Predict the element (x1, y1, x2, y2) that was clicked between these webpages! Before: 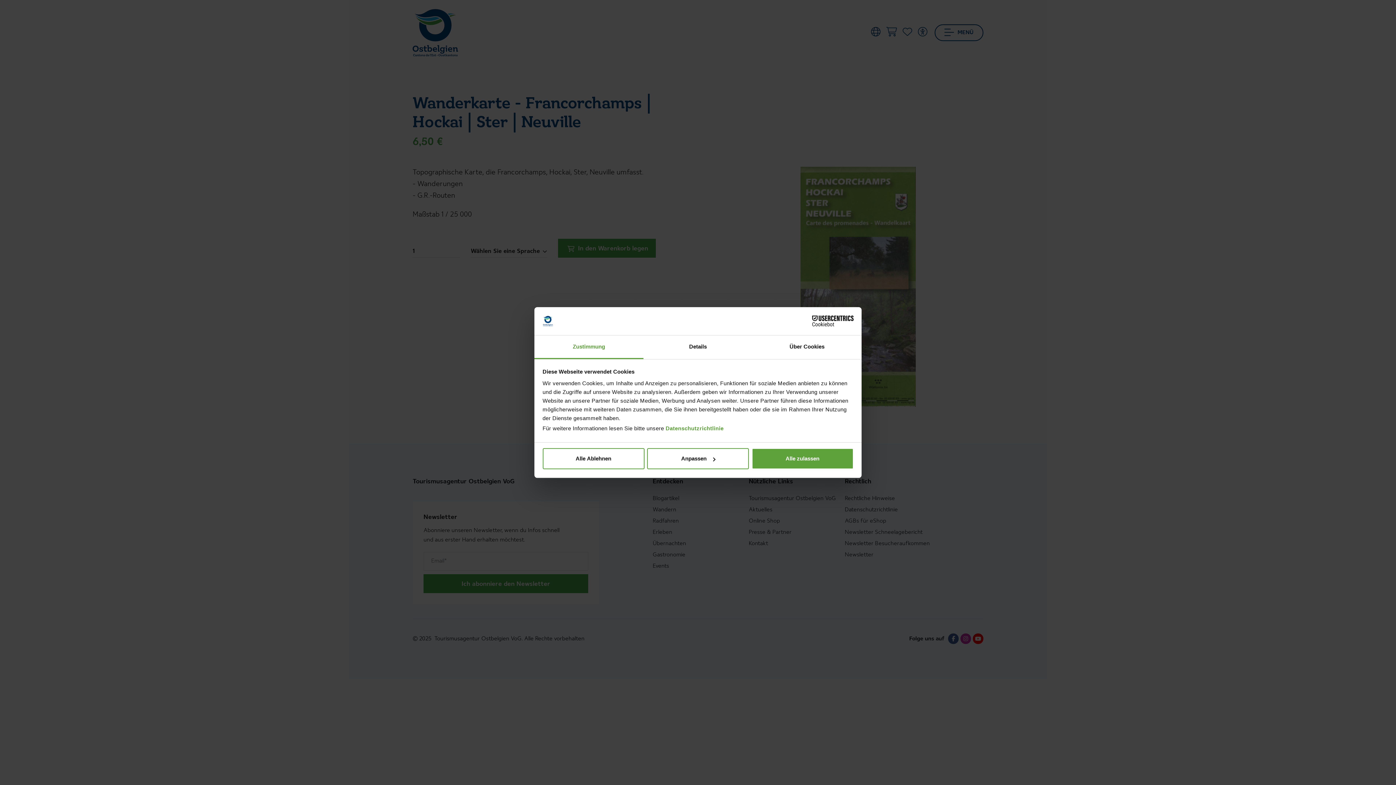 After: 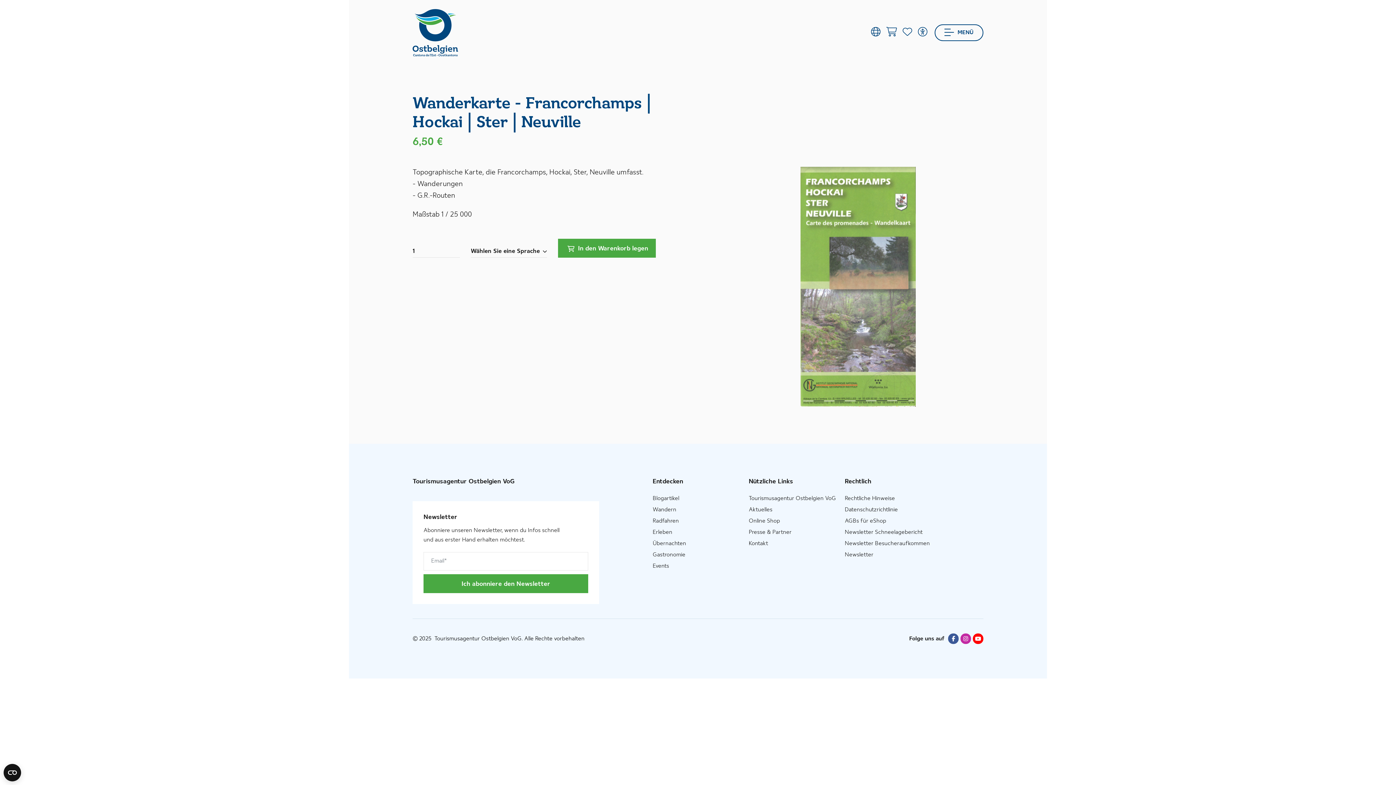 Action: label: Alle zulassen bbox: (751, 448, 853, 469)